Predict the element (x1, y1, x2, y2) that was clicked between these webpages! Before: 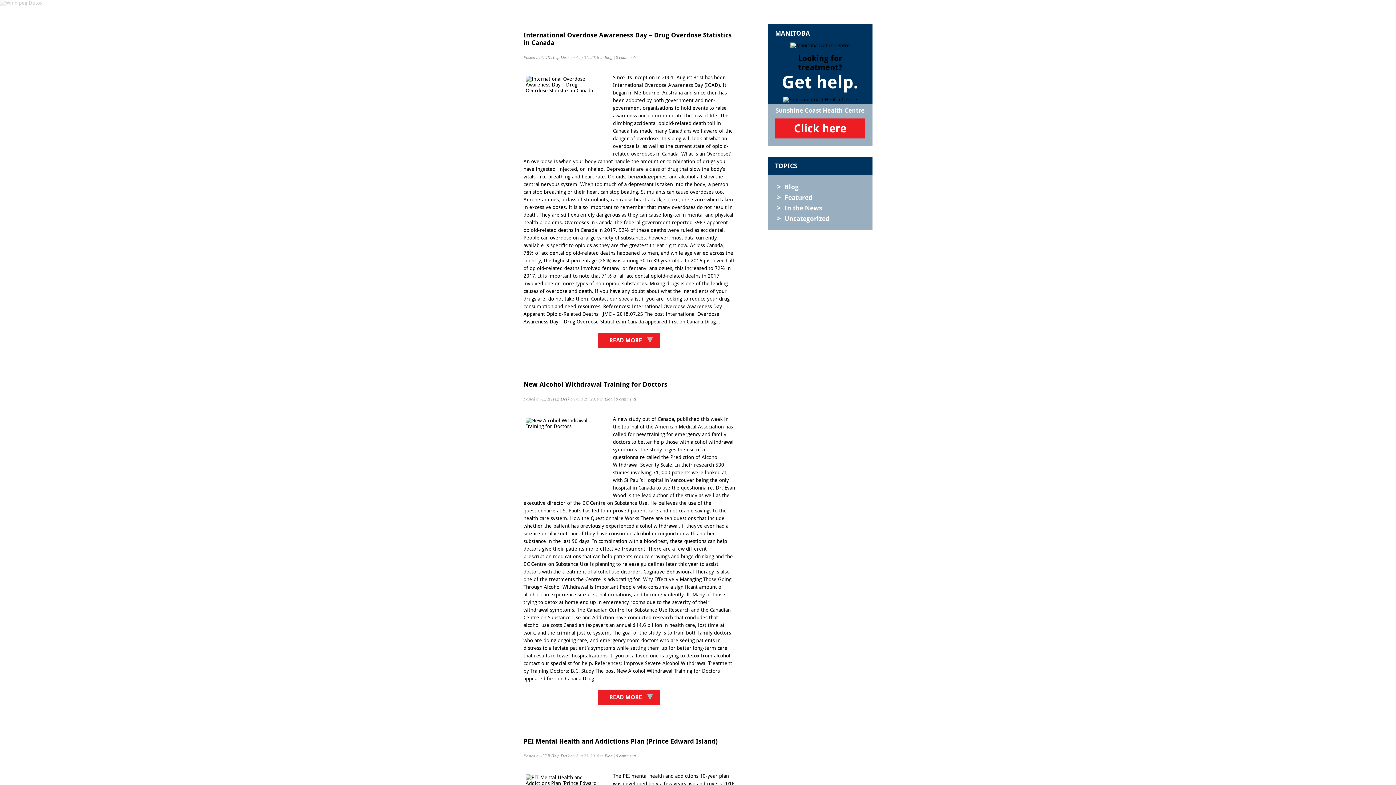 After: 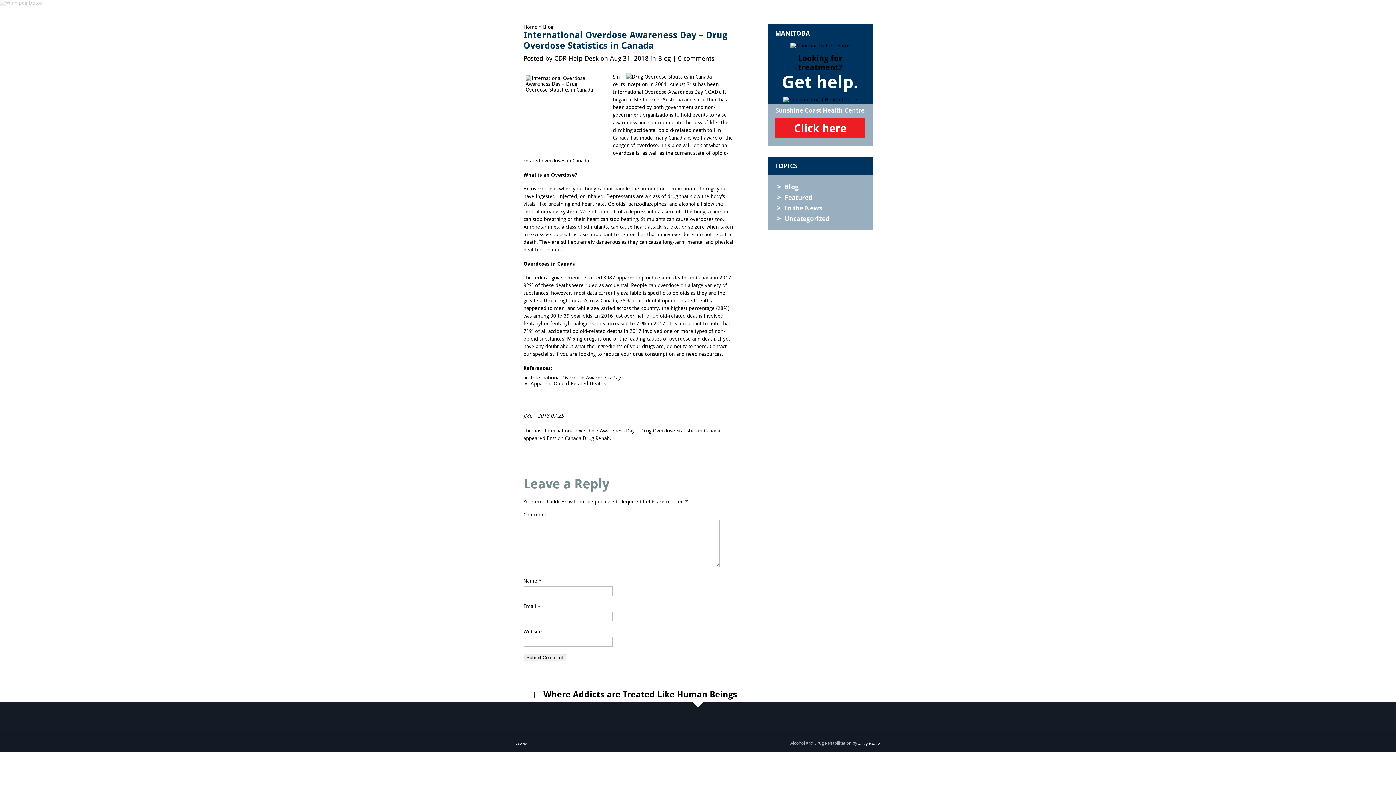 Action: label: 0 comments bbox: (616, 54, 636, 60)